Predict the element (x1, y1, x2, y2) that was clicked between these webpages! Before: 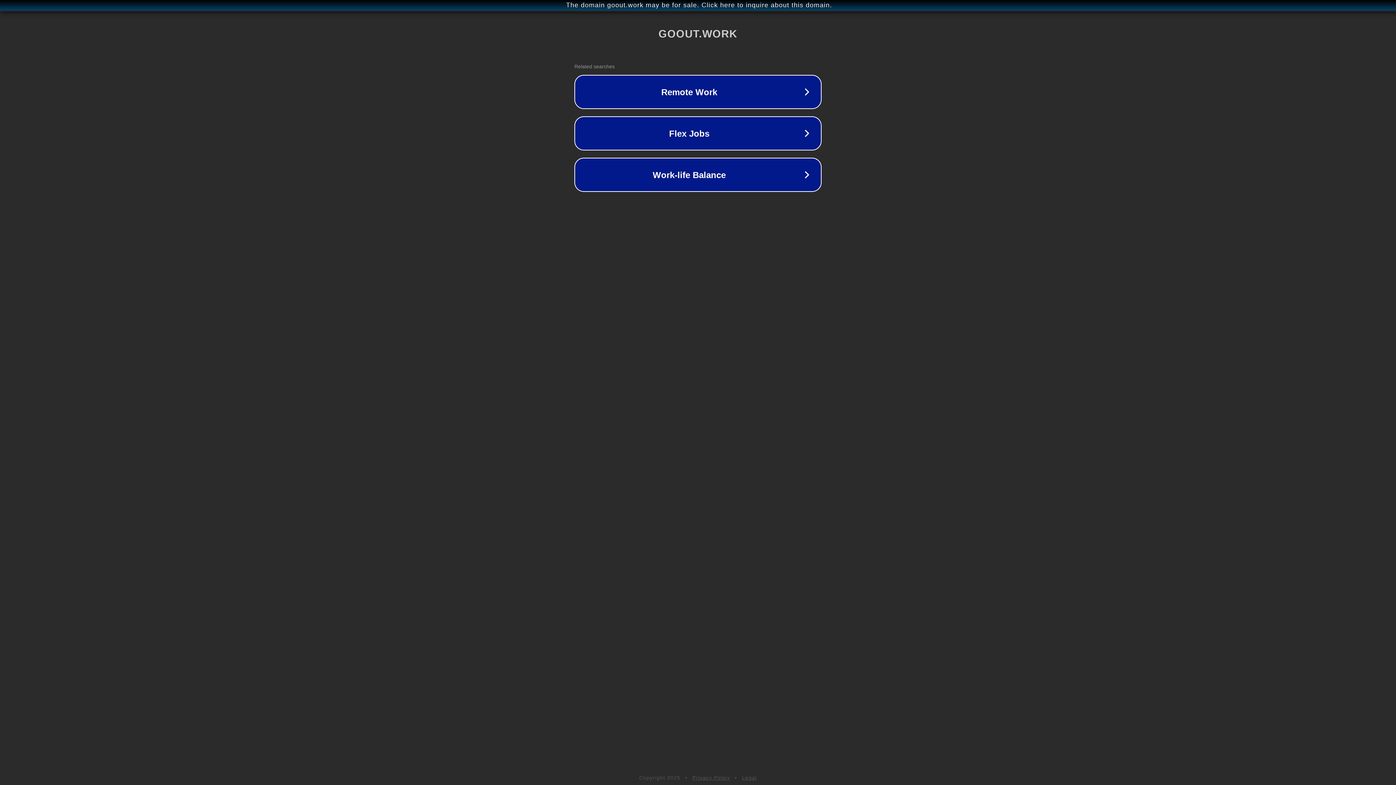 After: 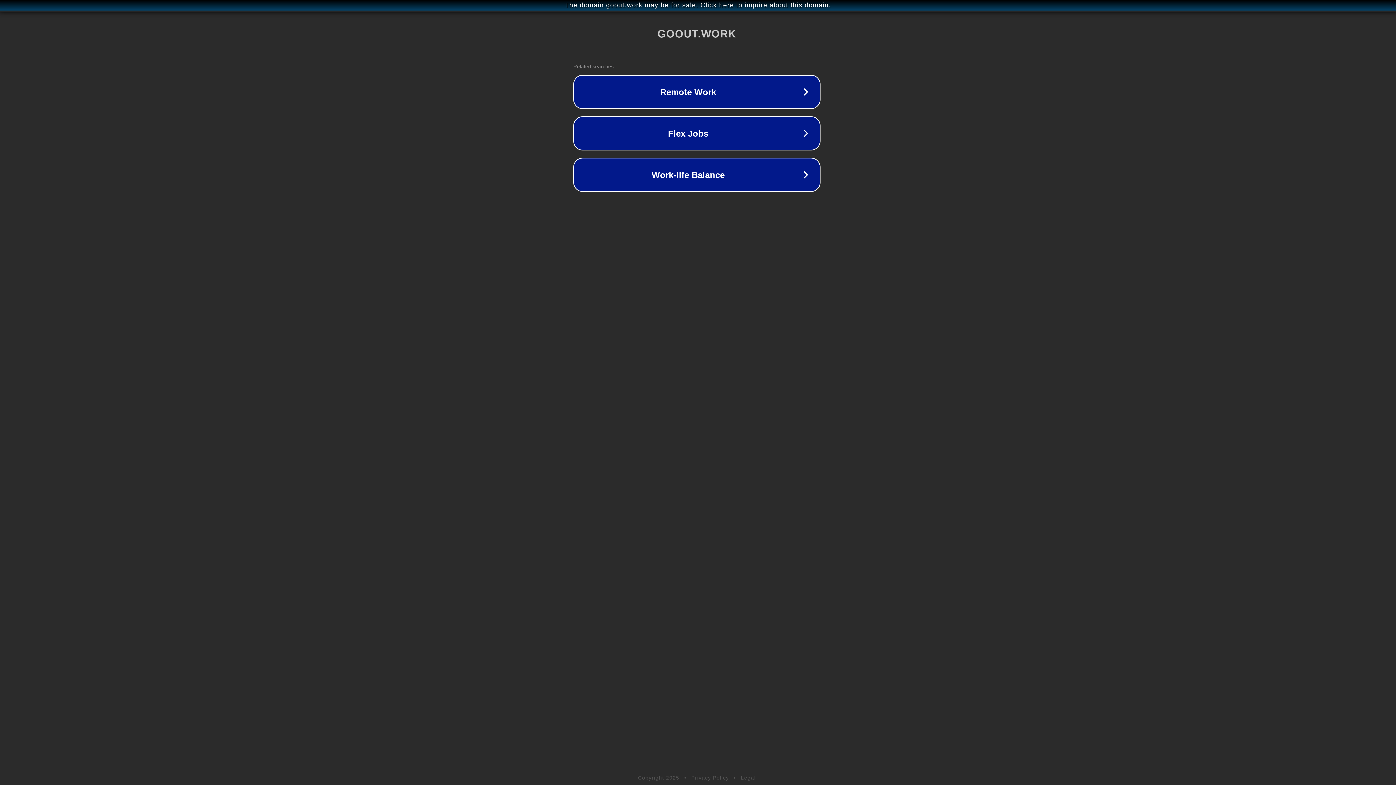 Action: bbox: (1, 1, 1397, 9) label: The domain goout.work may be for sale. Click here to inquire about this domain.